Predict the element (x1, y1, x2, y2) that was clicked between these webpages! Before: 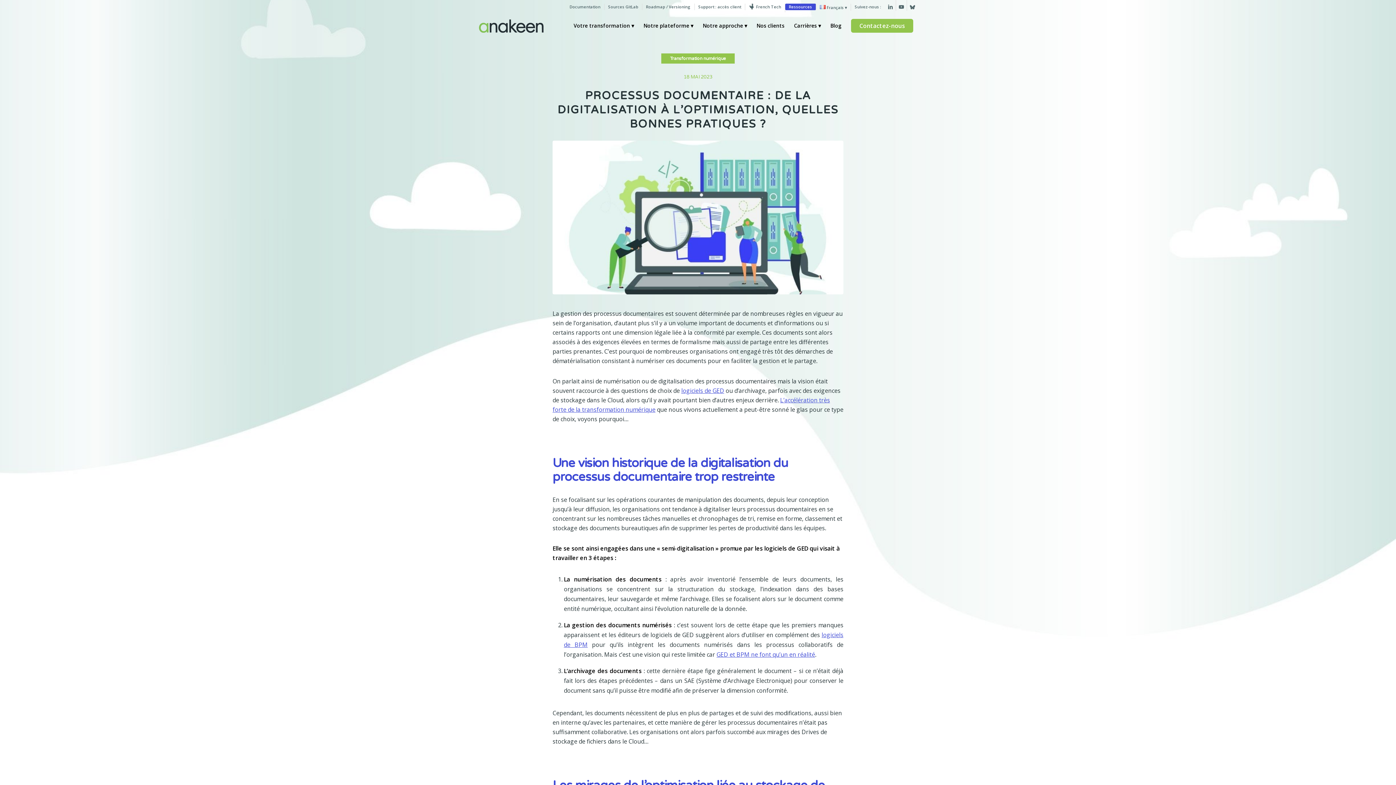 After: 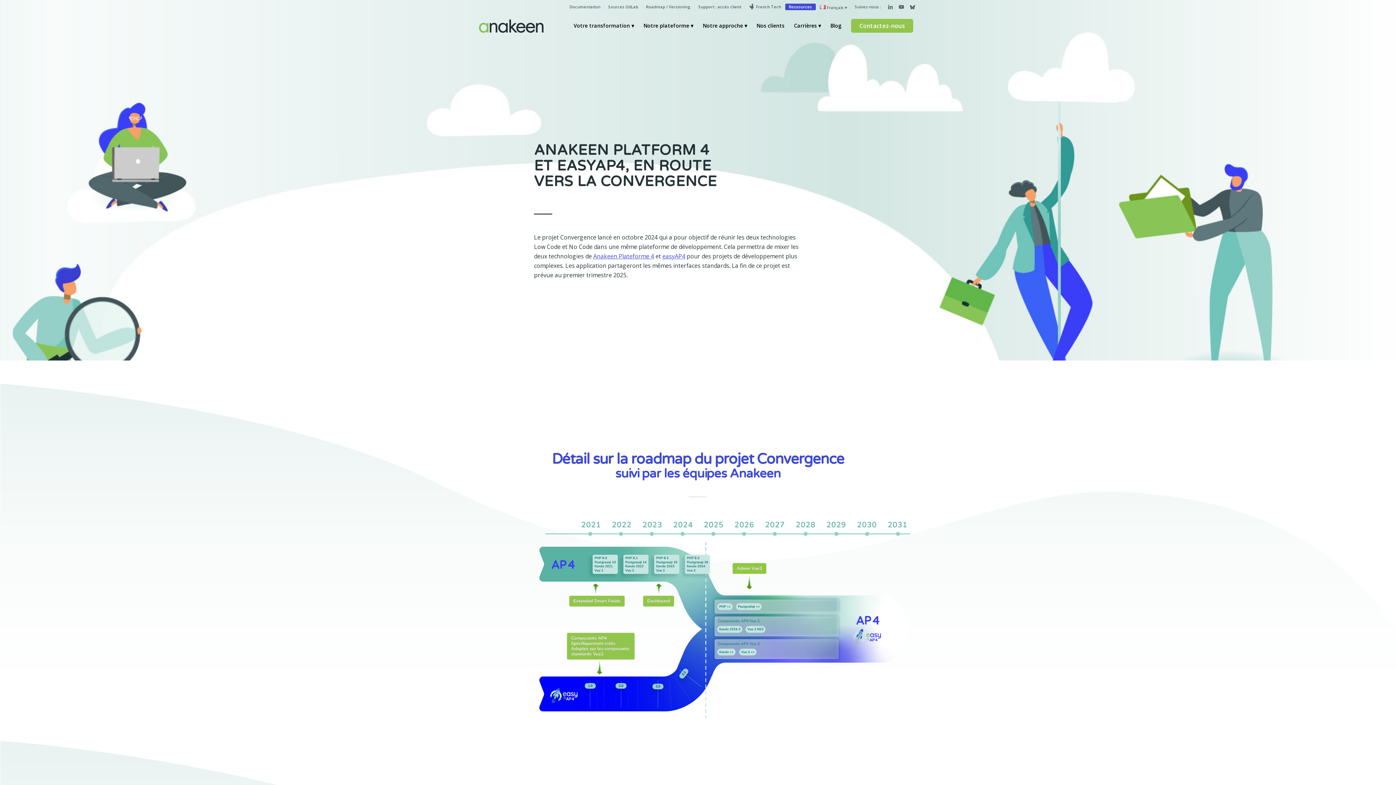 Action: bbox: (646, 1, 690, 12) label: Roadmap / Versioning